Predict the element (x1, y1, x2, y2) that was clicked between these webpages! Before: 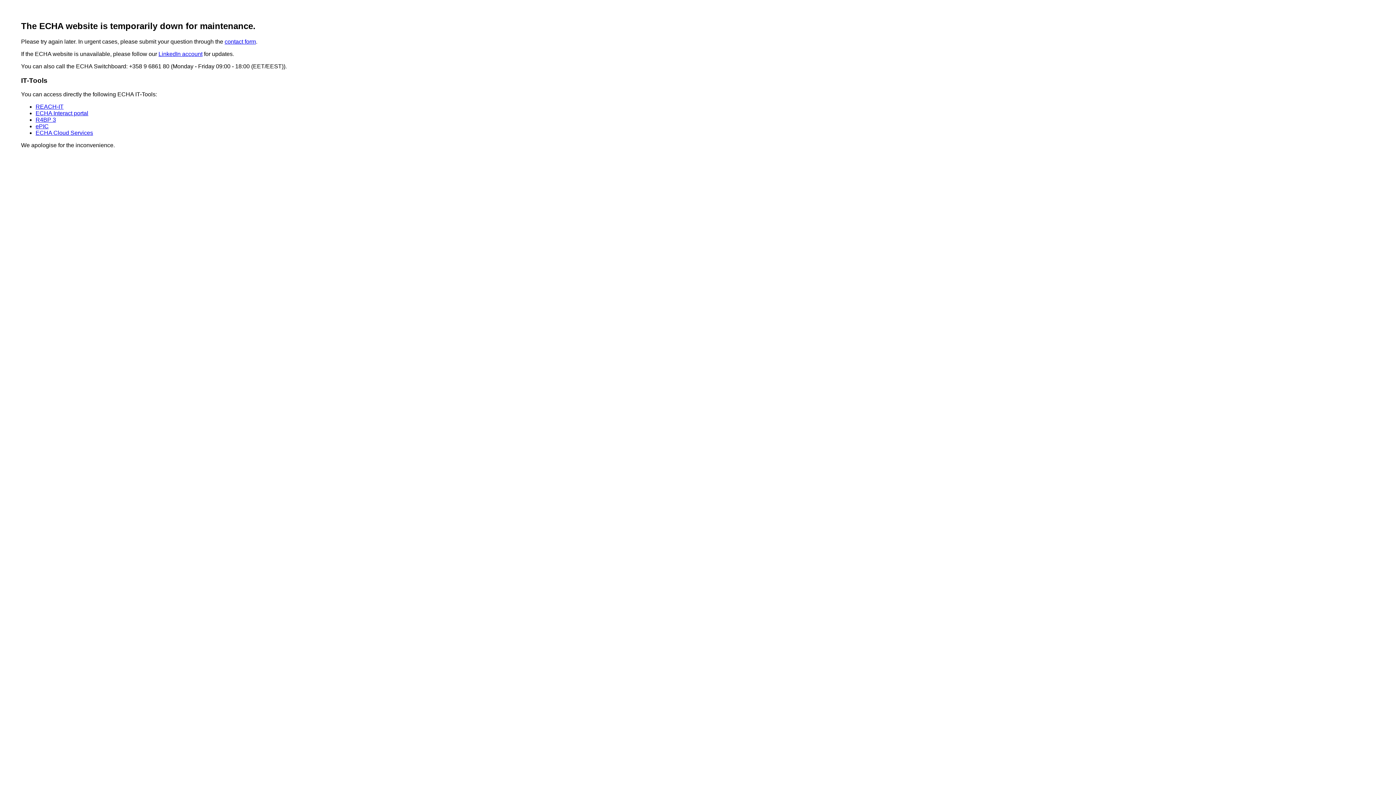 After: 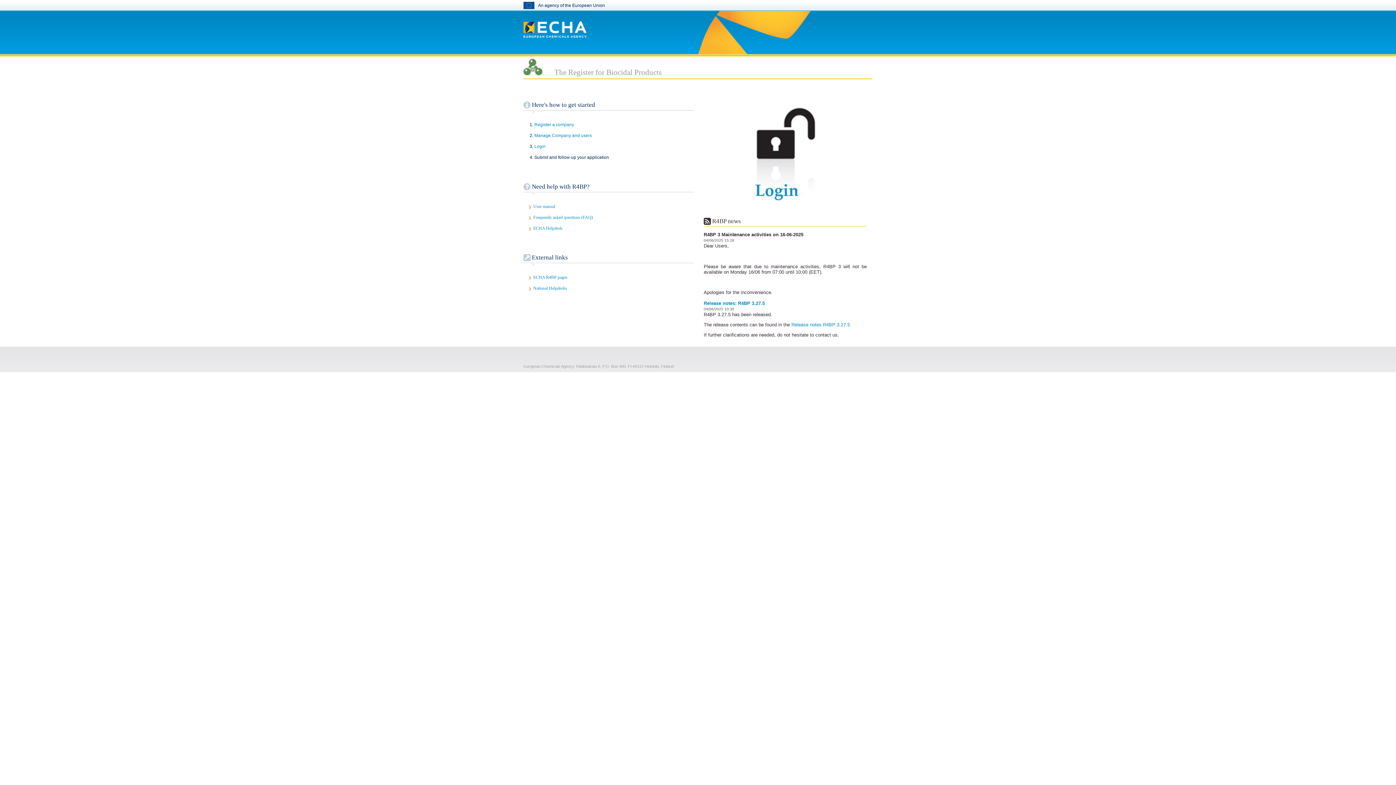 Action: label: ePIC bbox: (35, 123, 48, 129)